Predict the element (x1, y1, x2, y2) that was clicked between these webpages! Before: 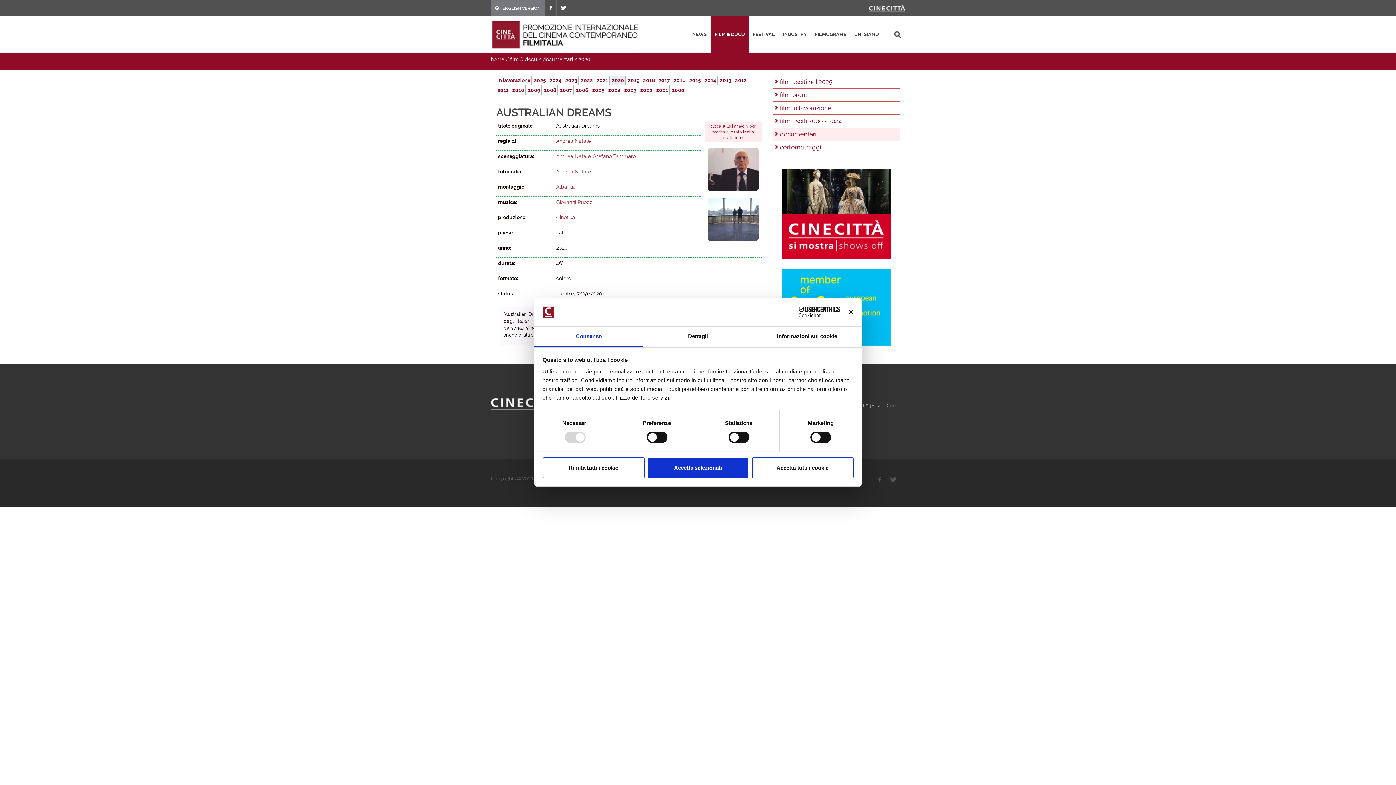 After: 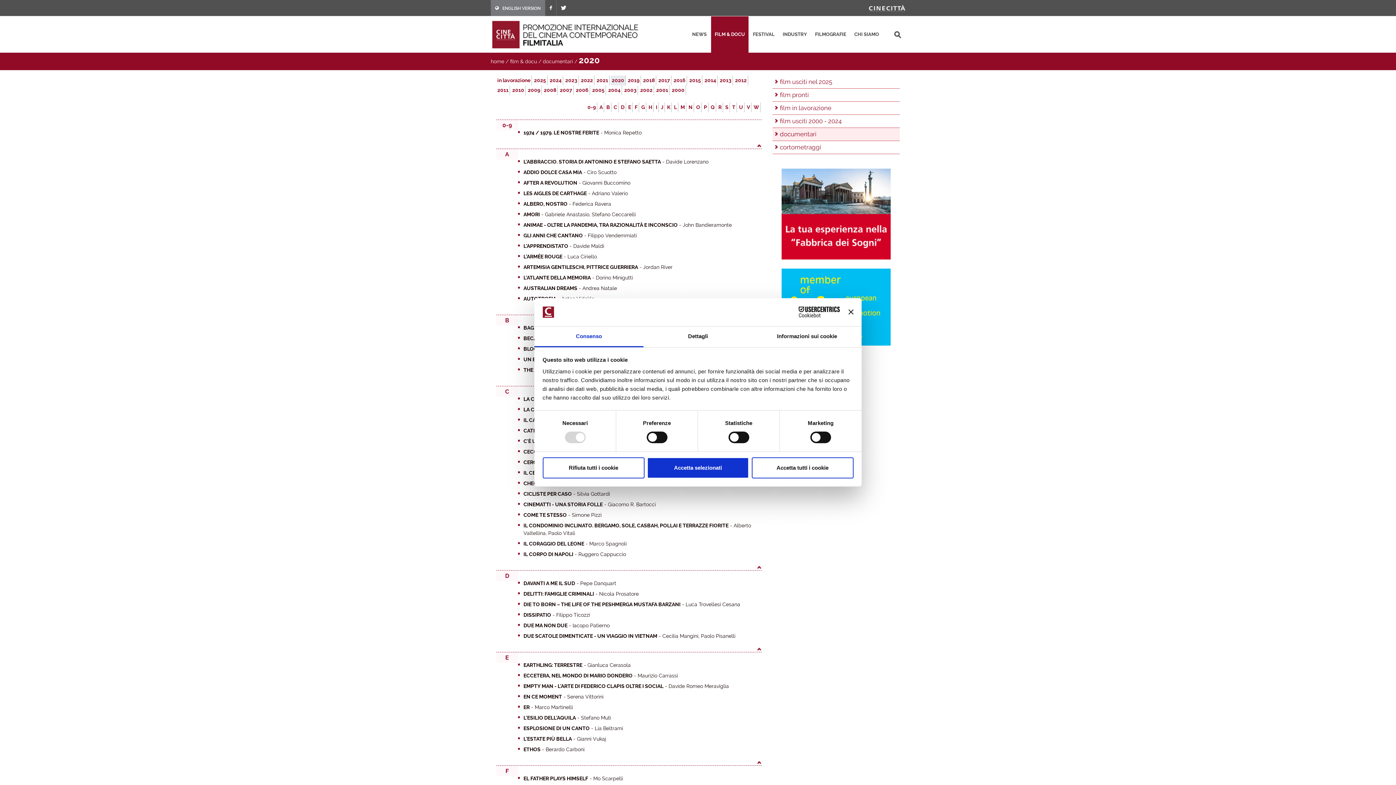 Action: label: 2020 bbox: (578, 56, 590, 62)